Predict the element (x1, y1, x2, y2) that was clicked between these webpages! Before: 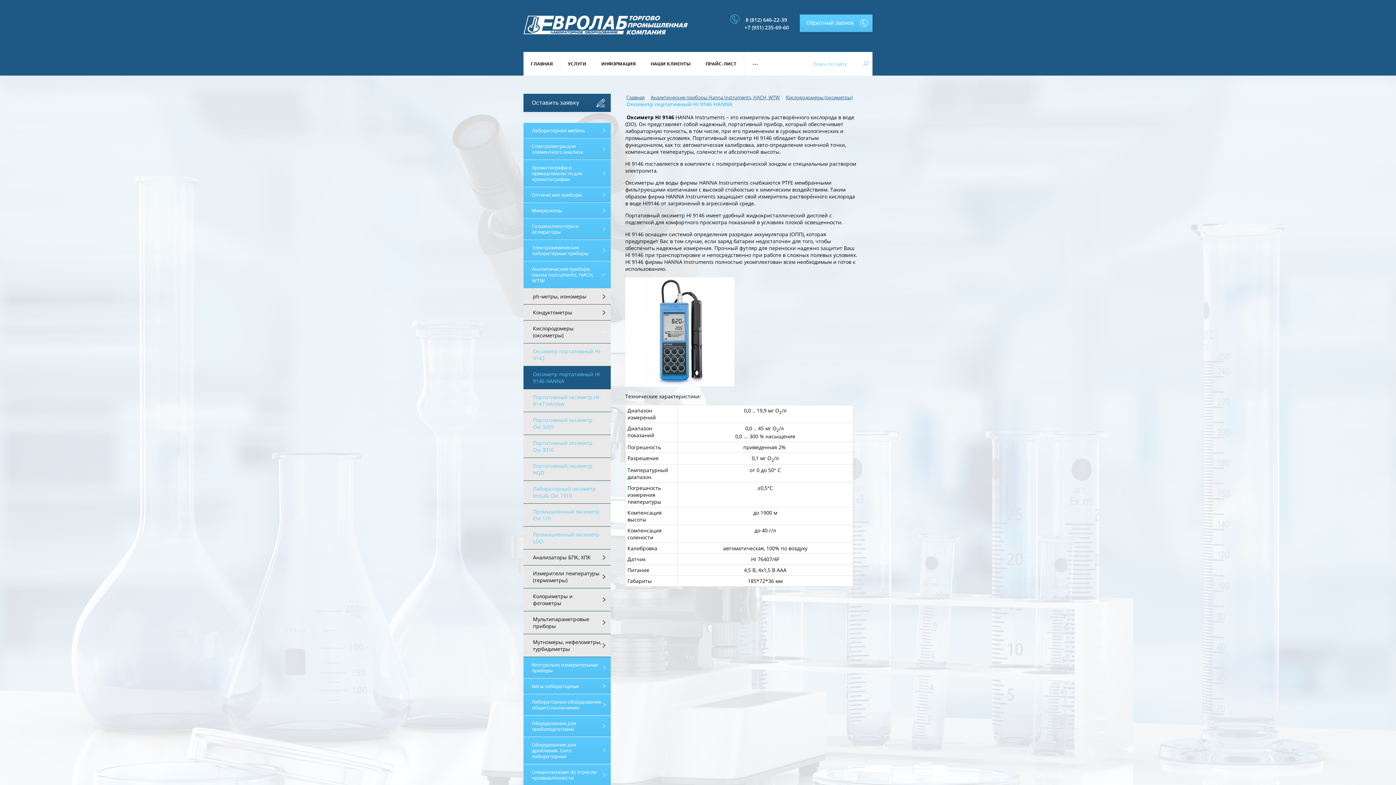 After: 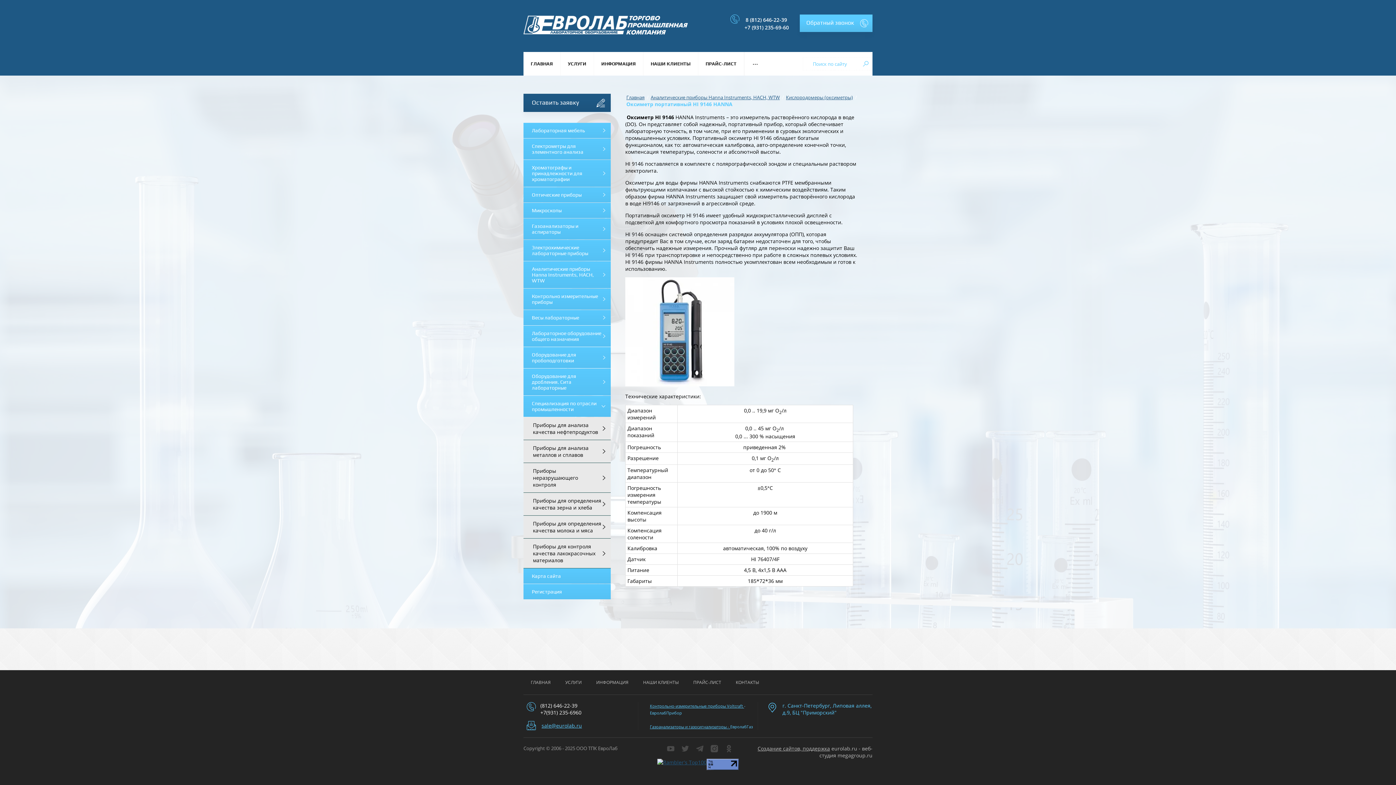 Action: label: Специализация по отрасли промышленности bbox: (523, 764, 610, 785)